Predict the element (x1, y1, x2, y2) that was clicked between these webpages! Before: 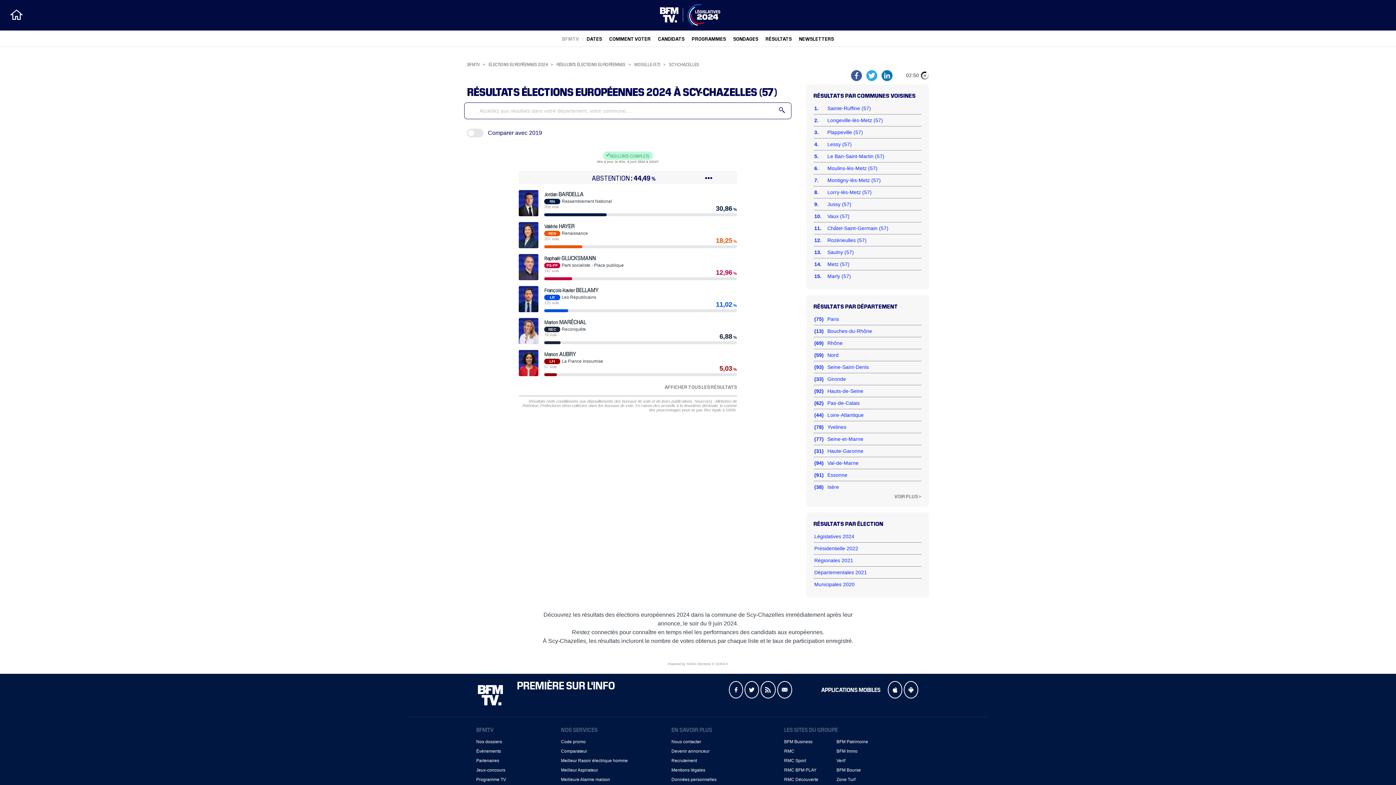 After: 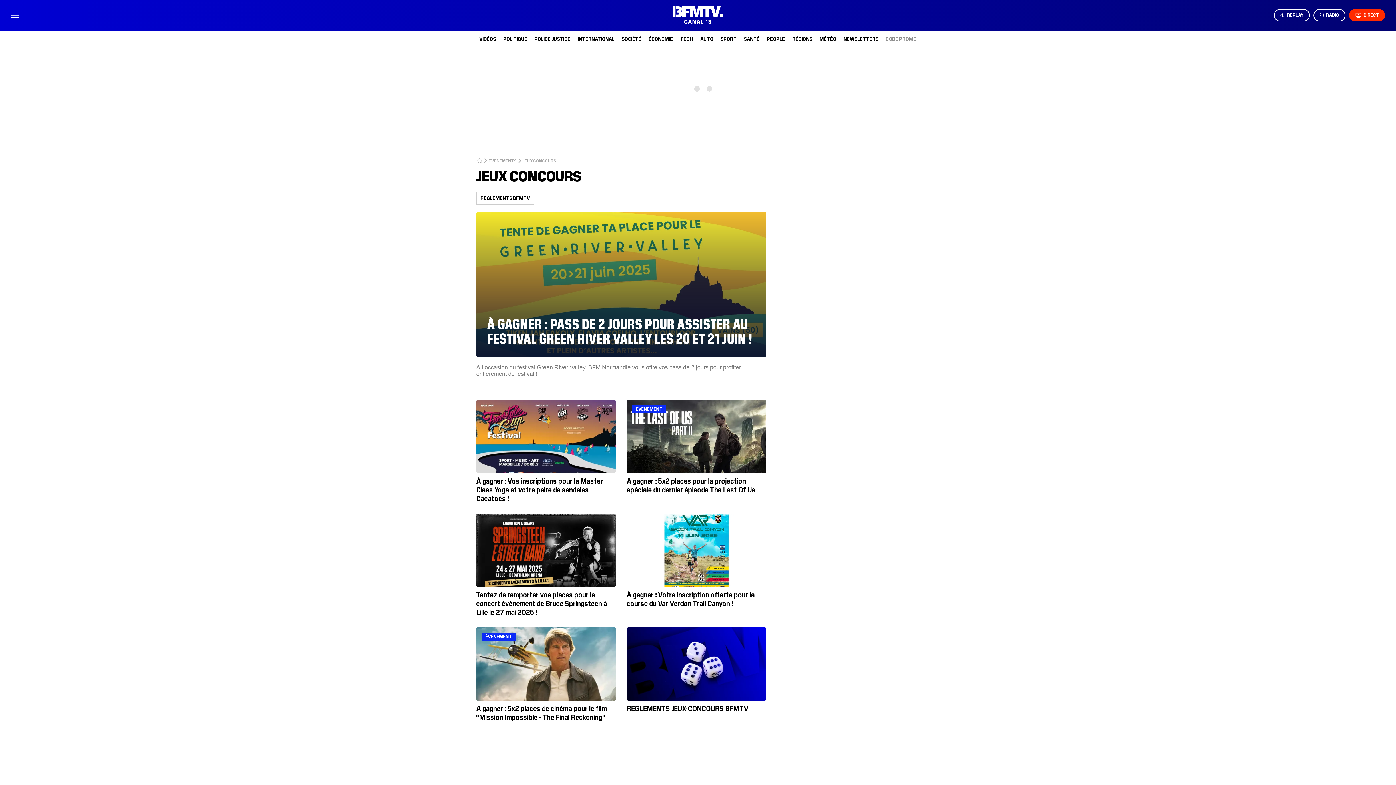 Action: label: Jeux-concours bbox: (476, 768, 505, 773)